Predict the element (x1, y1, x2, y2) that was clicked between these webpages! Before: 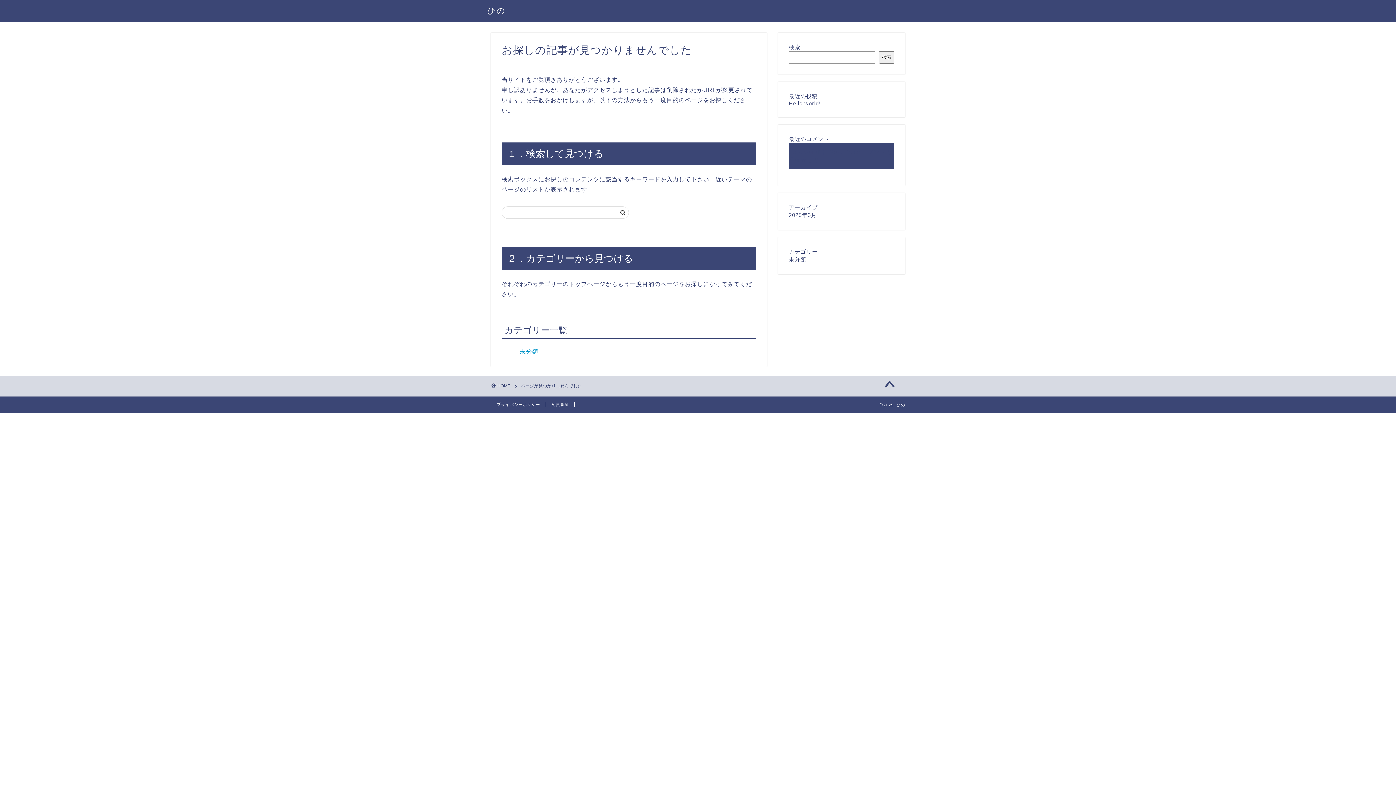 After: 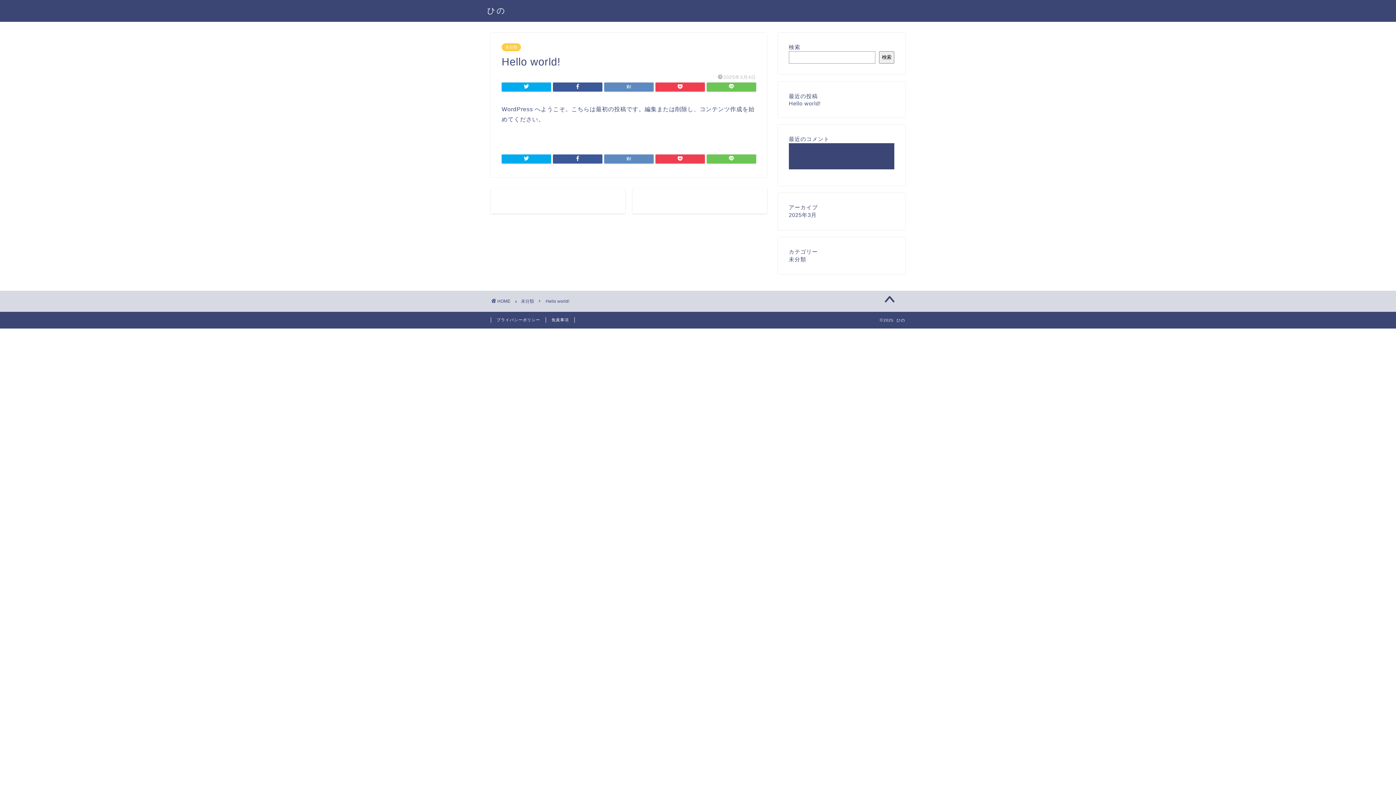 Action: label: Hello world! bbox: (789, 149, 821, 155)